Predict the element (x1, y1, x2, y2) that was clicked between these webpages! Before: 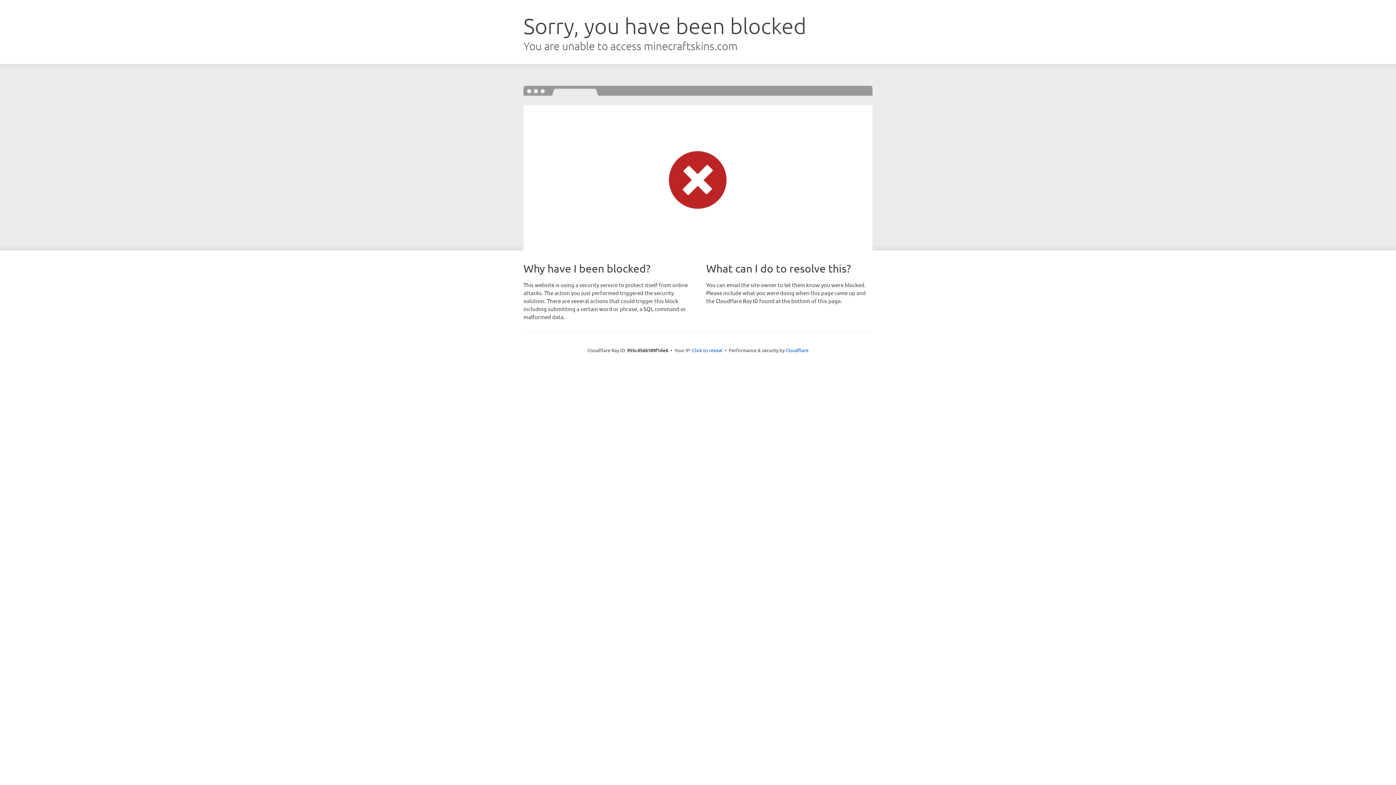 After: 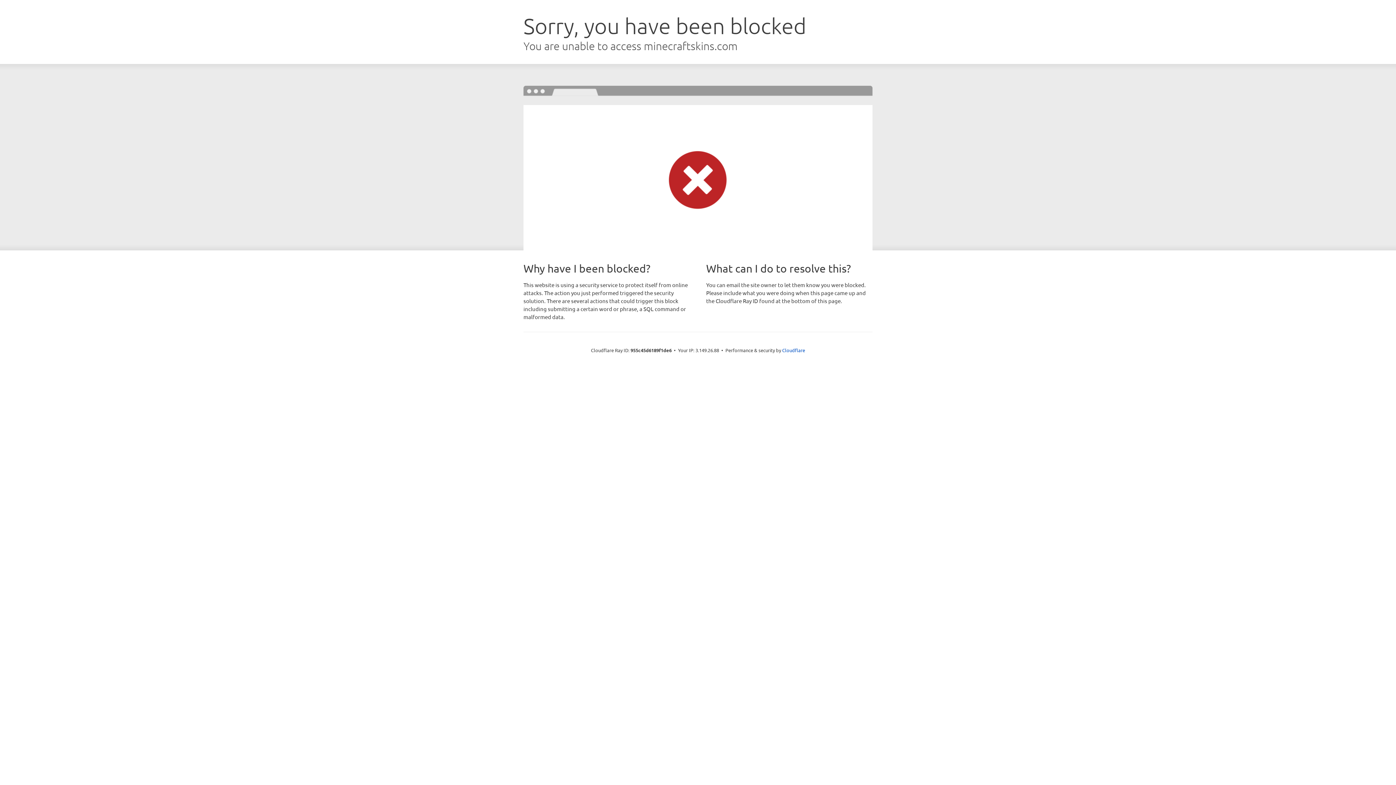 Action: label: Click to reveal bbox: (692, 346, 722, 353)